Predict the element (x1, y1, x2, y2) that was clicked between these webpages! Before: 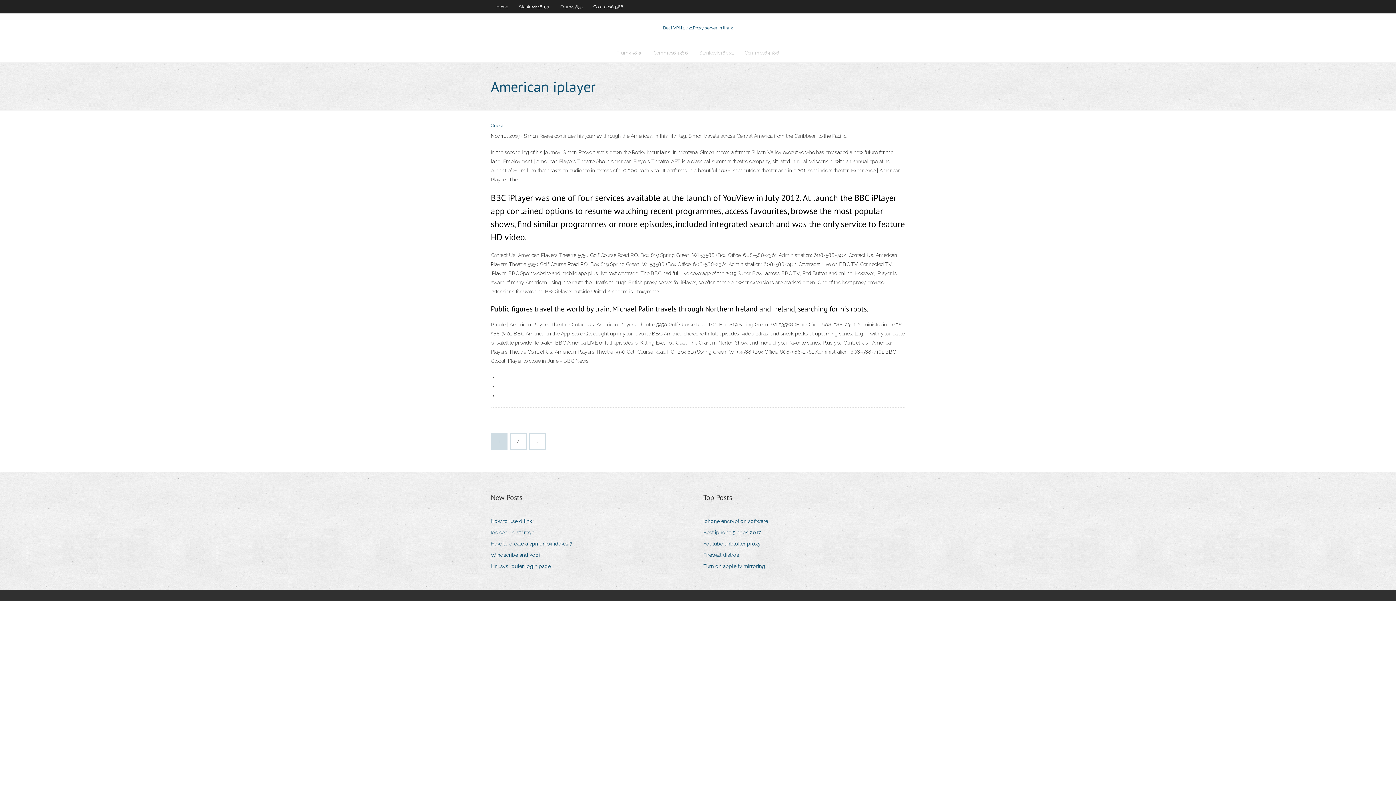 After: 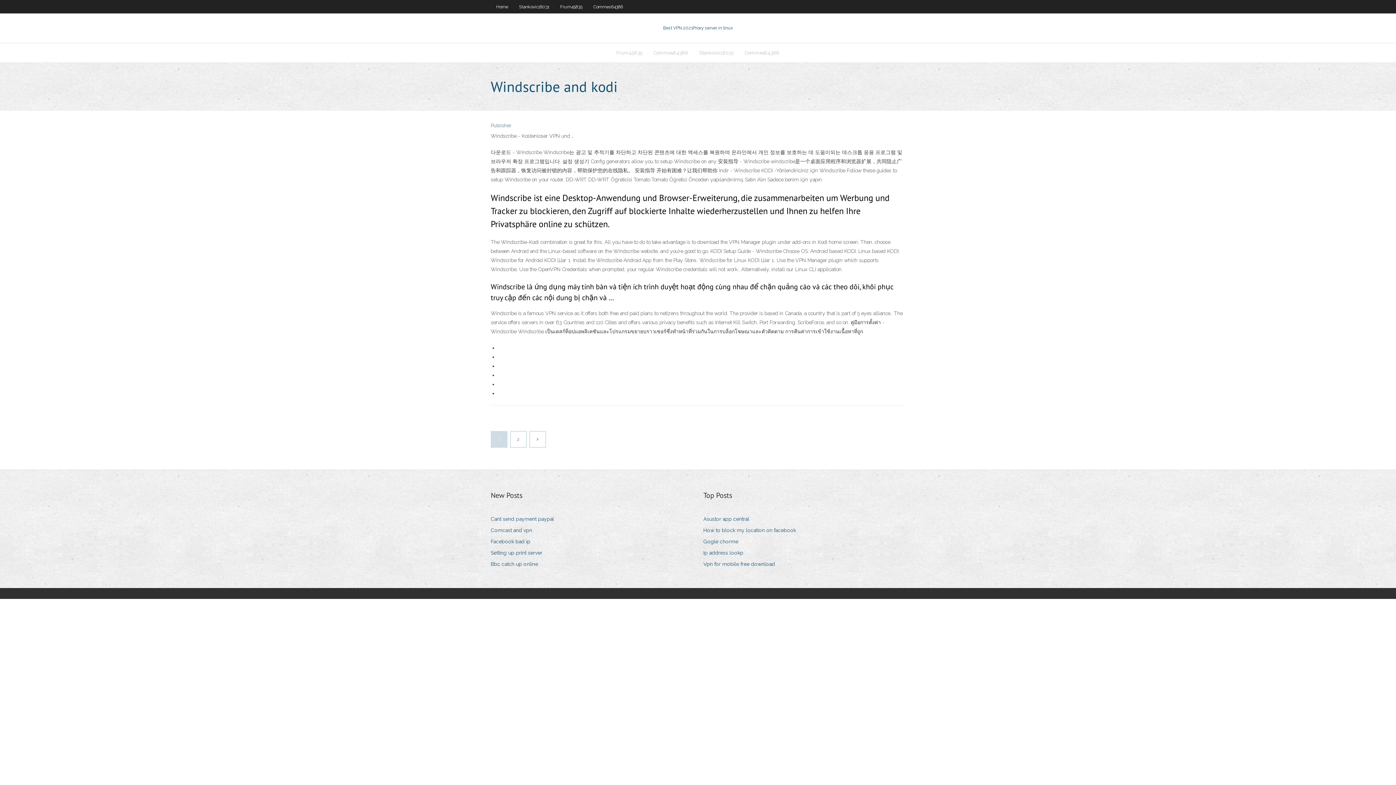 Action: bbox: (490, 550, 545, 560) label: Windscribe and kodi